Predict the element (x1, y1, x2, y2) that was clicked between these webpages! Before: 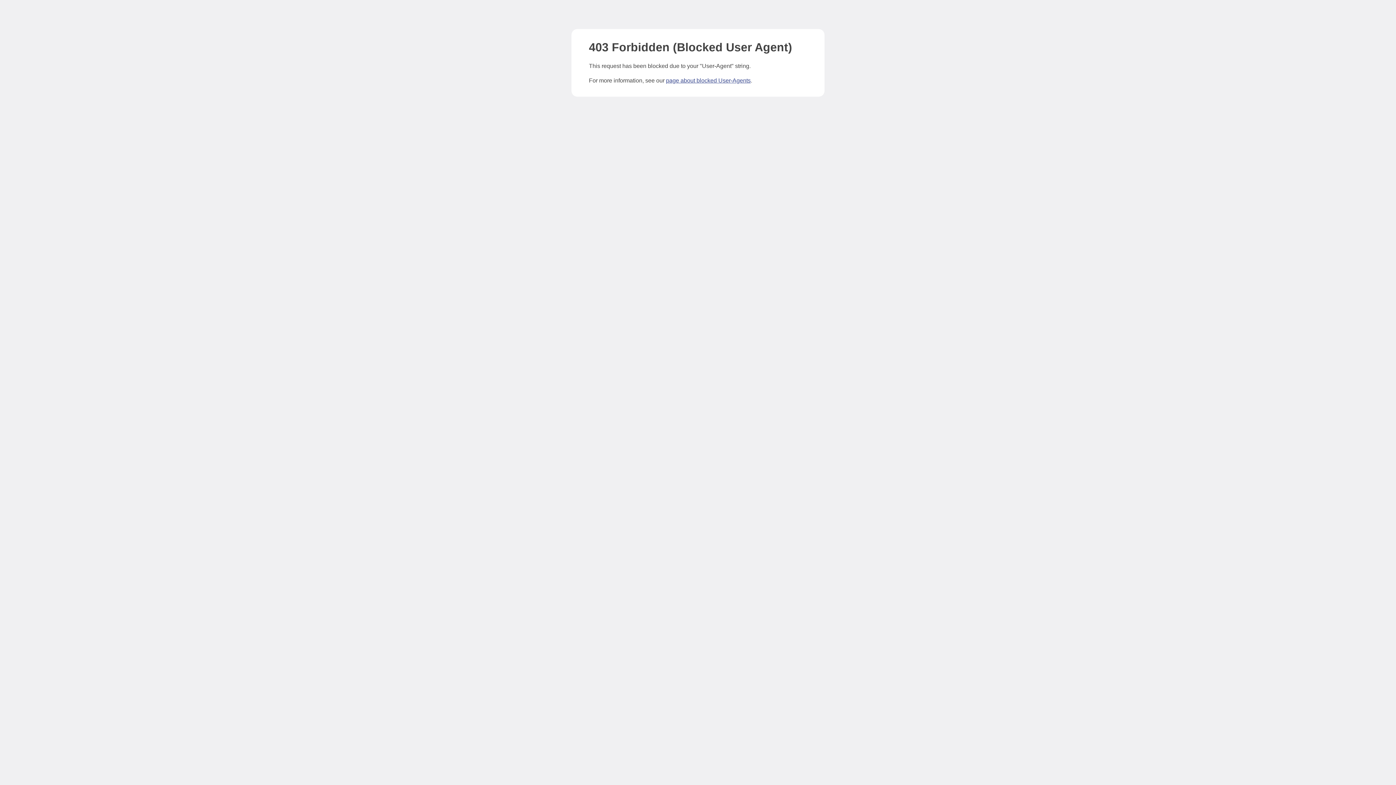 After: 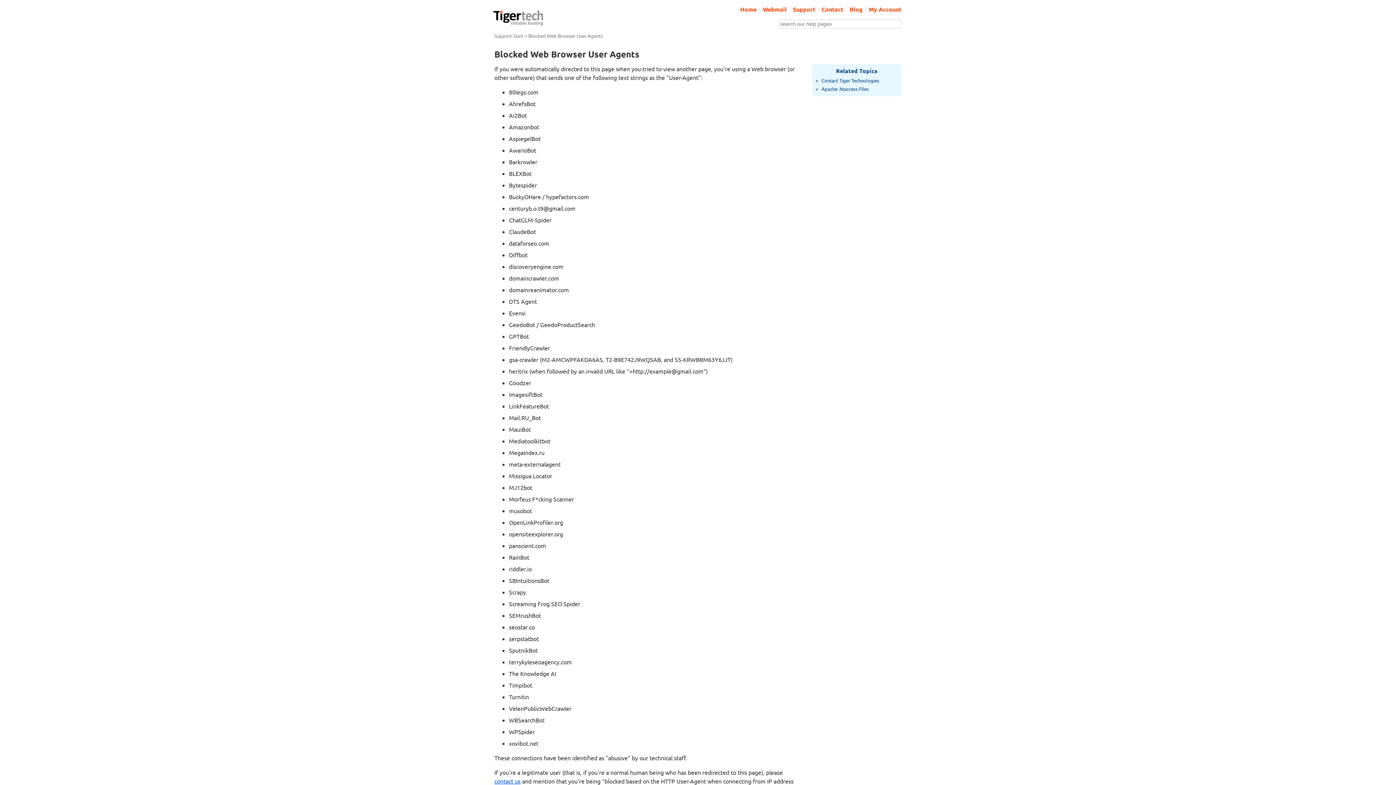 Action: label: page about blocked User-Agents bbox: (666, 77, 750, 83)